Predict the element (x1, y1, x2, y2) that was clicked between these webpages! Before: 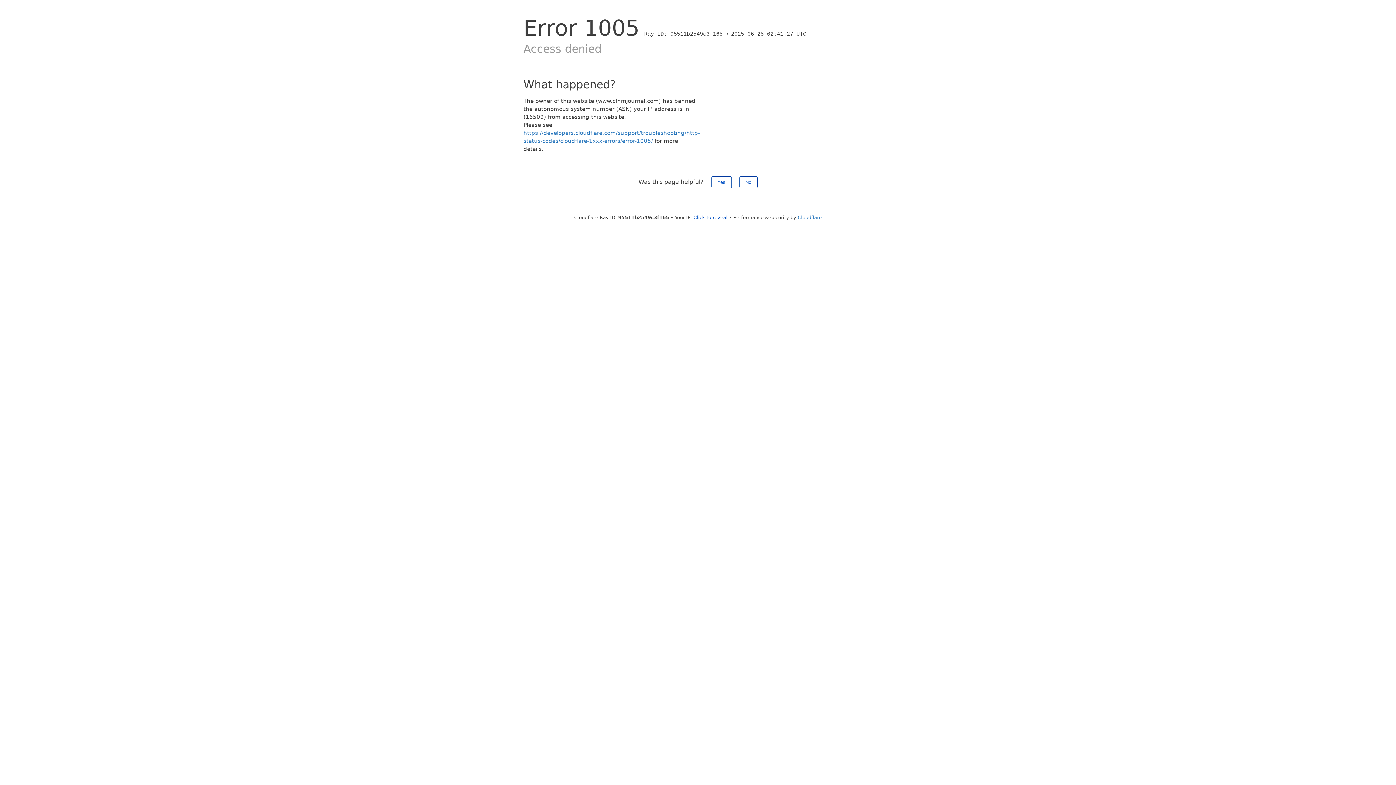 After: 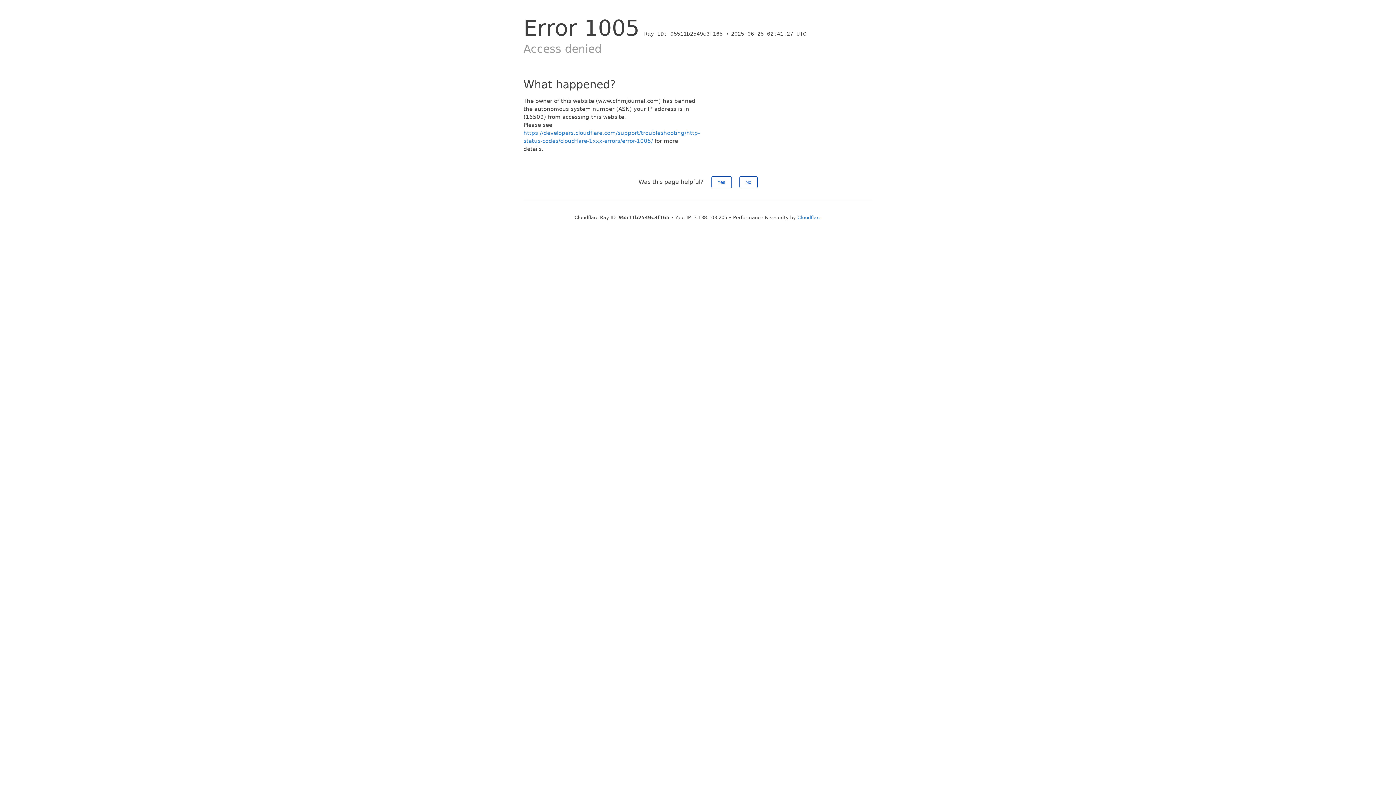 Action: bbox: (693, 214, 727, 220) label: Click to reveal